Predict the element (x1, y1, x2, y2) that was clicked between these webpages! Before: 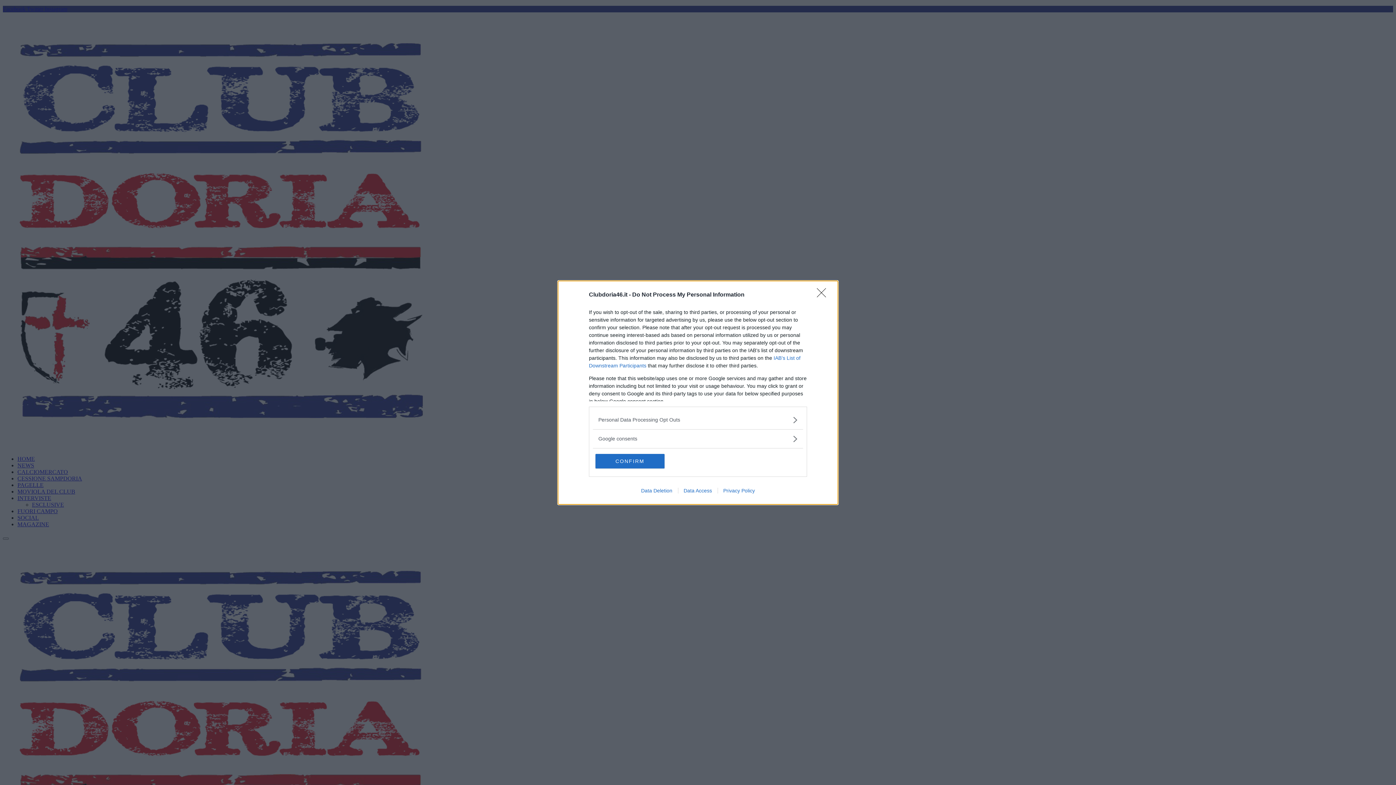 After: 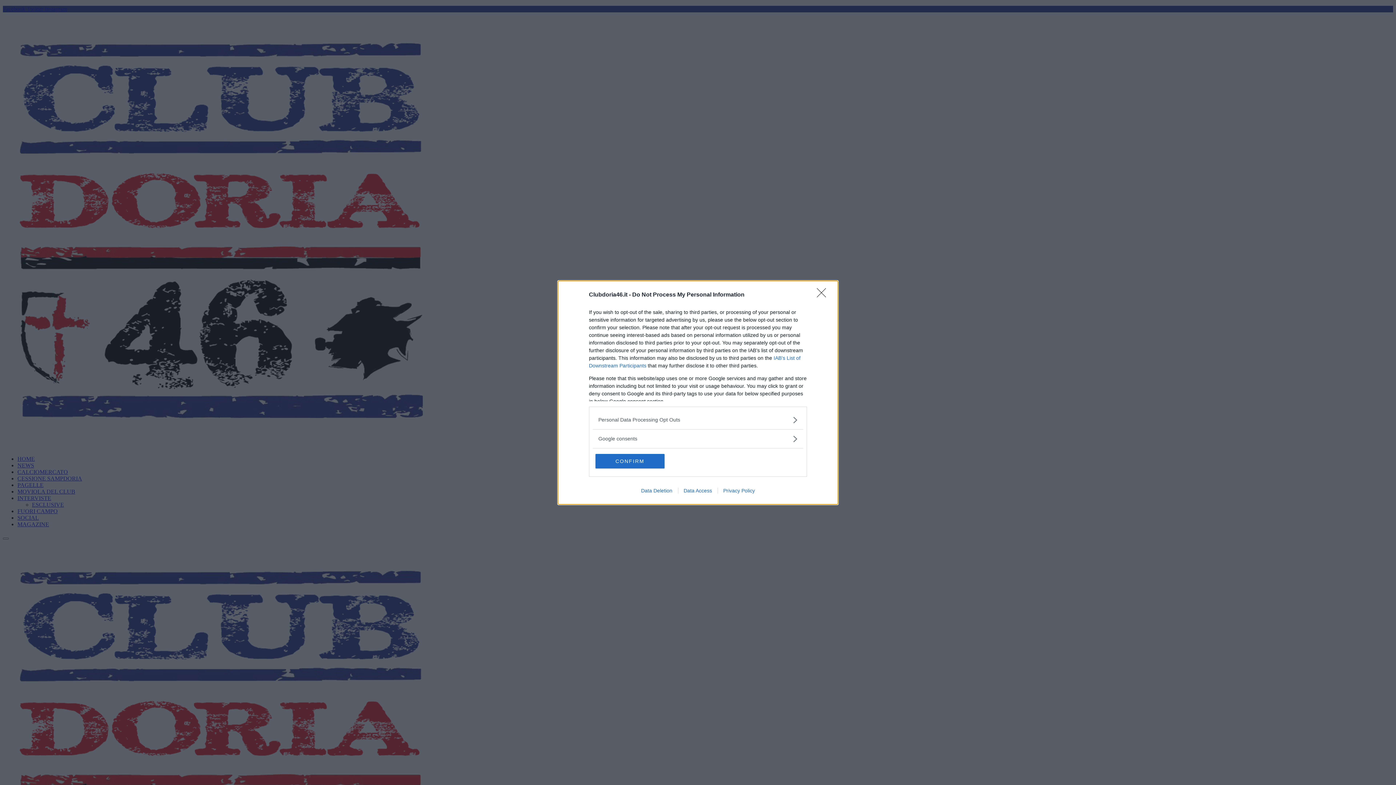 Action: bbox: (635, 487, 678, 493) label: Data Deletion